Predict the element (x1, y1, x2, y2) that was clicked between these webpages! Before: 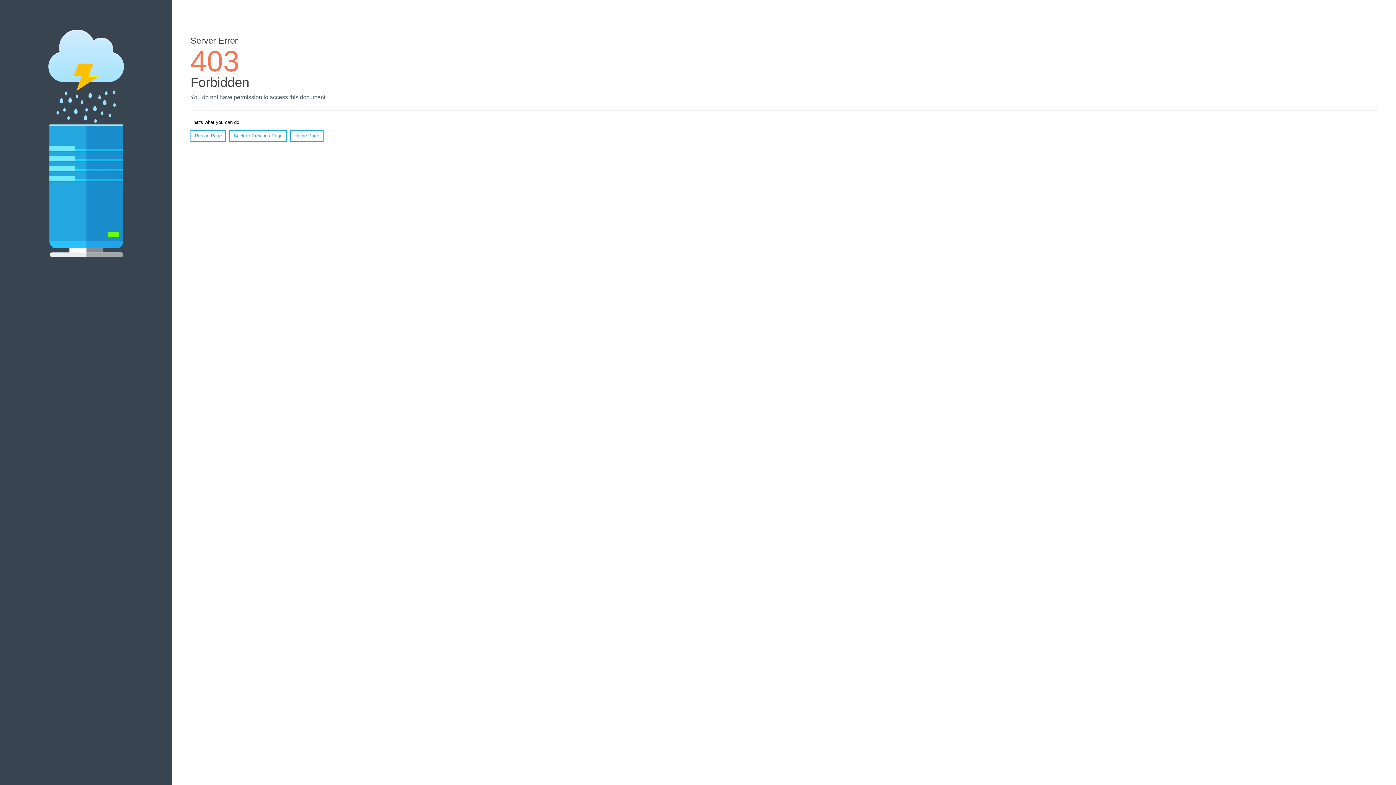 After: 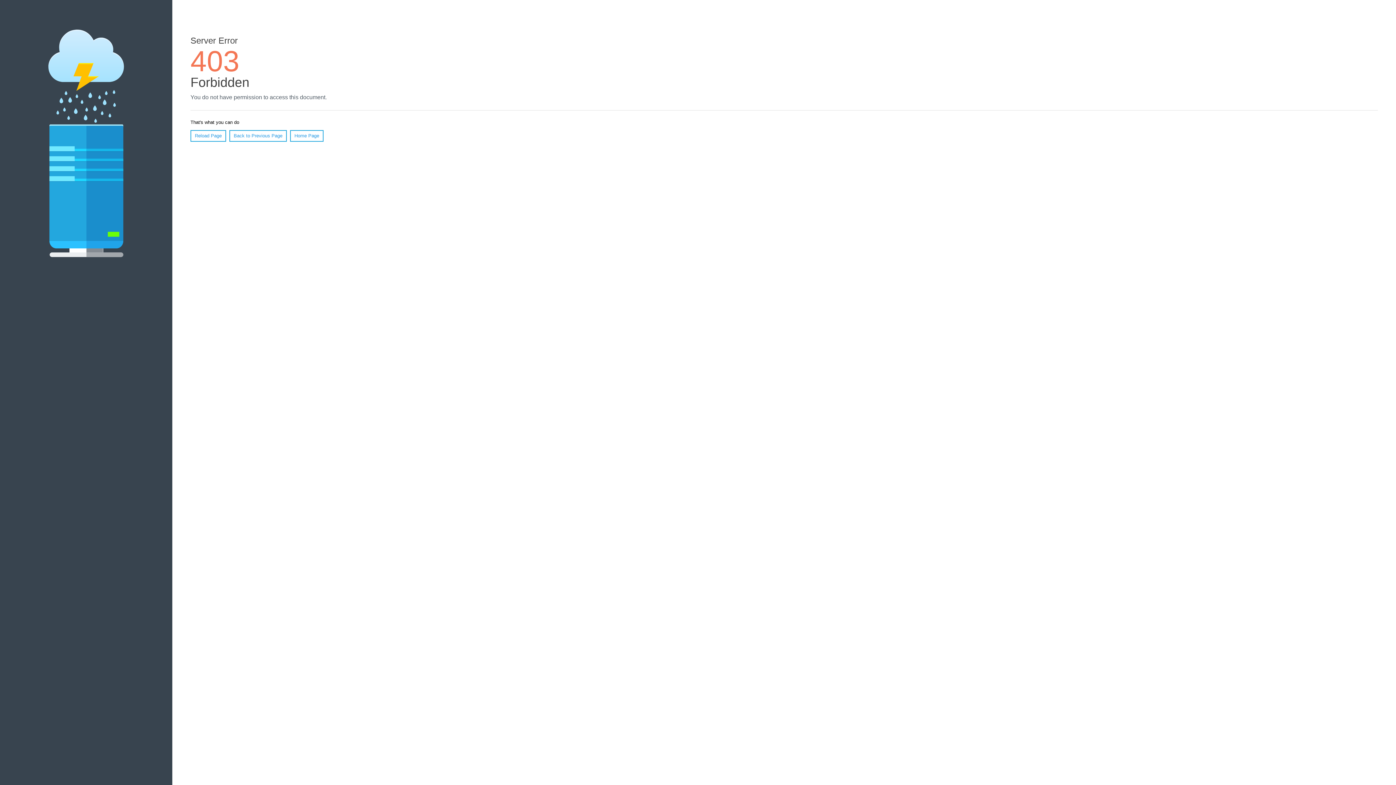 Action: bbox: (190, 130, 226, 141) label: Reload Page